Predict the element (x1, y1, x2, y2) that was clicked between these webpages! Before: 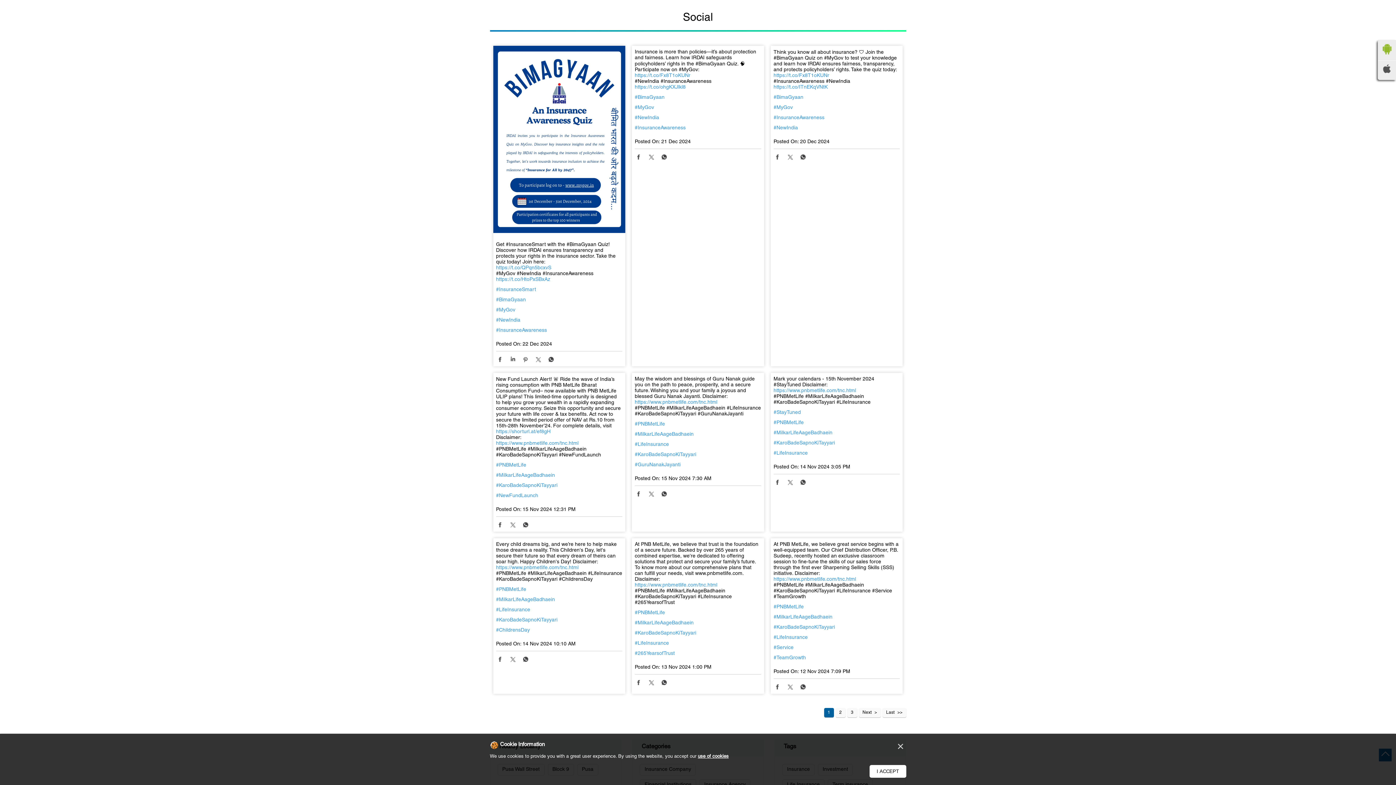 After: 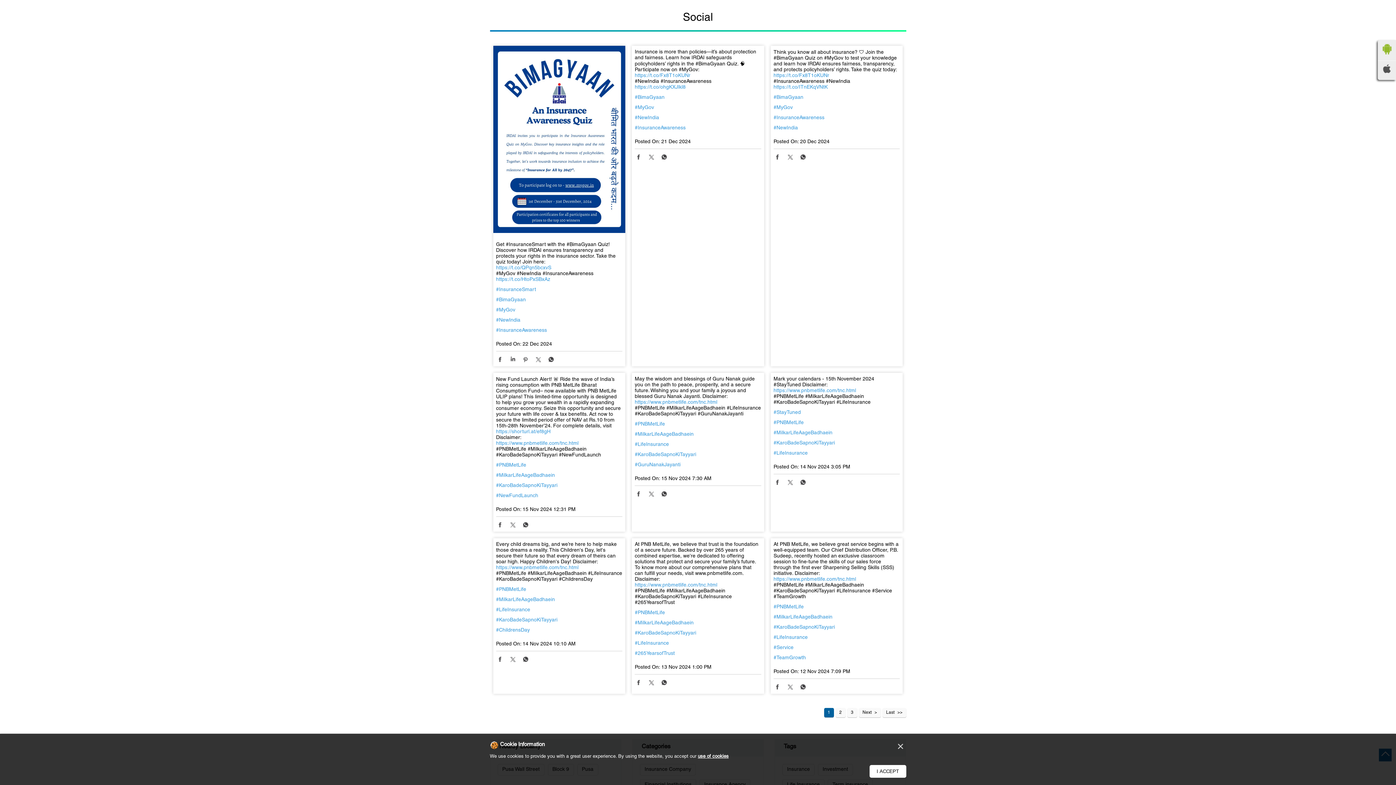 Action: bbox: (799, 683, 806, 692)